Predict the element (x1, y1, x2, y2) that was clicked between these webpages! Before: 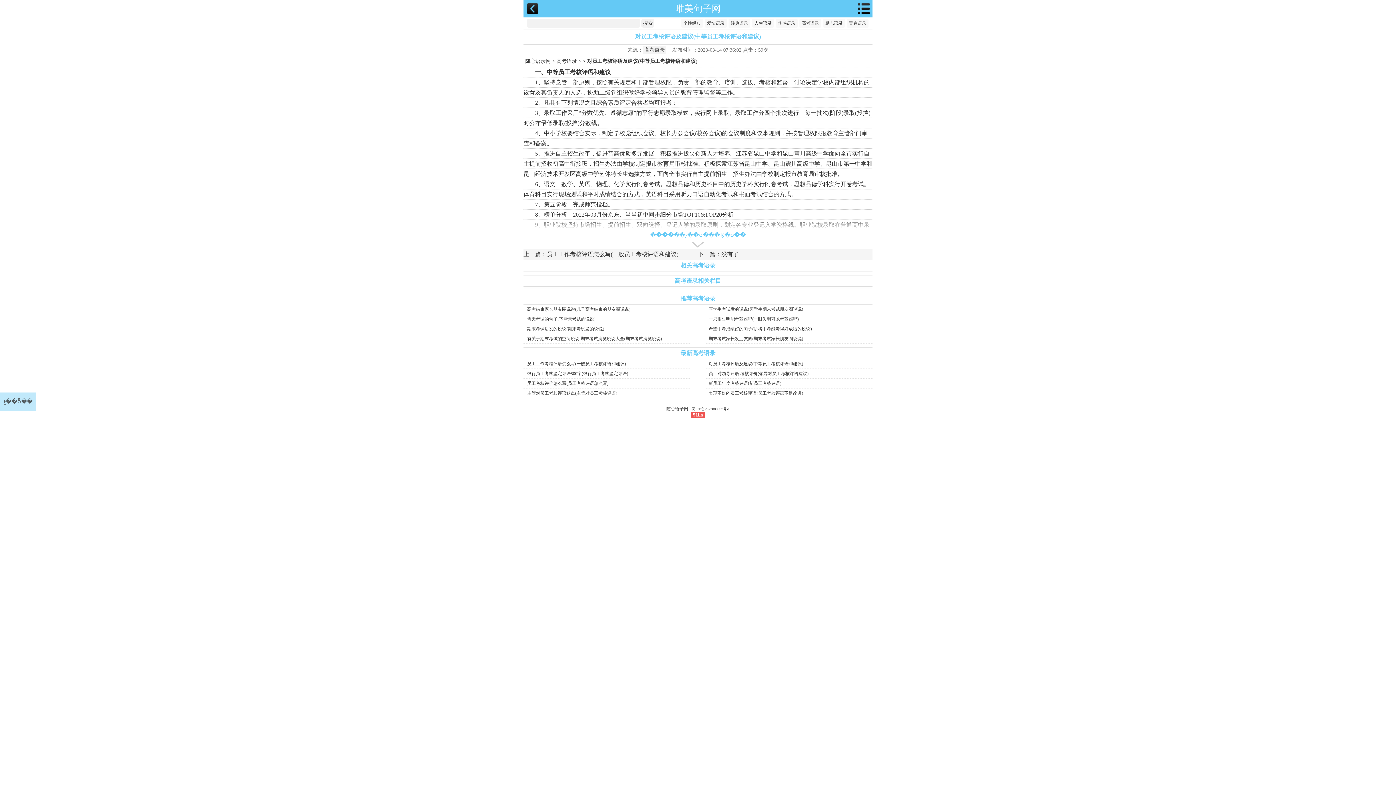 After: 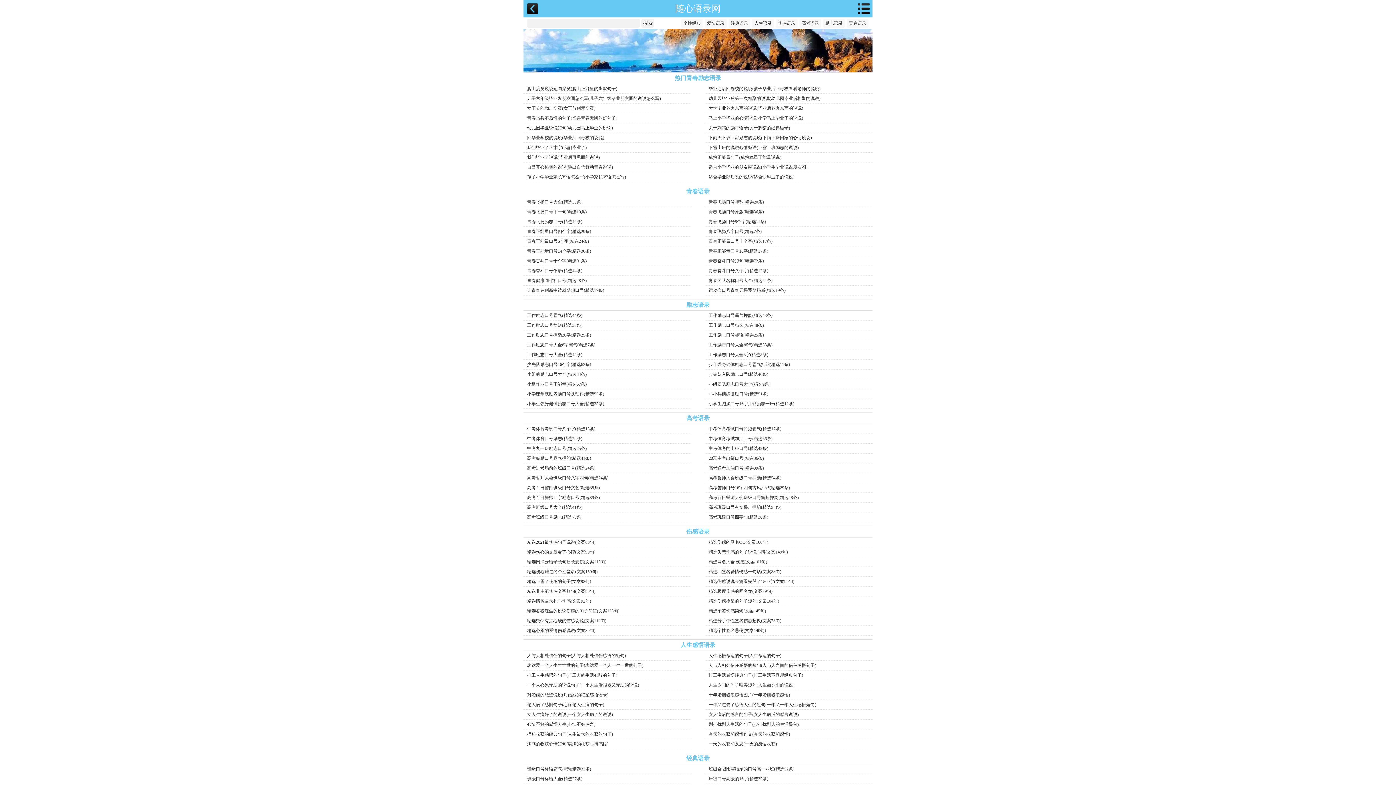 Action: bbox: (675, 3, 720, 13) label: 唯美句子网